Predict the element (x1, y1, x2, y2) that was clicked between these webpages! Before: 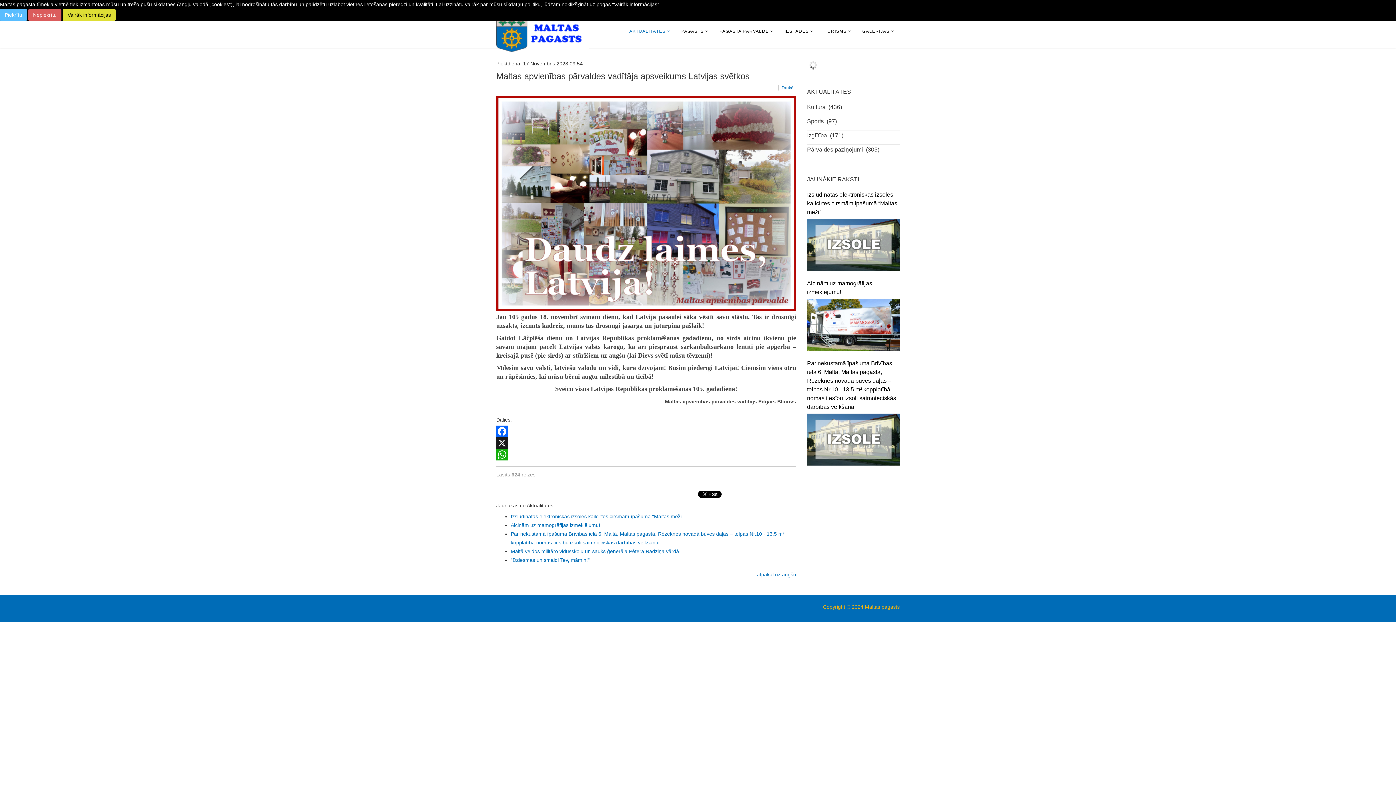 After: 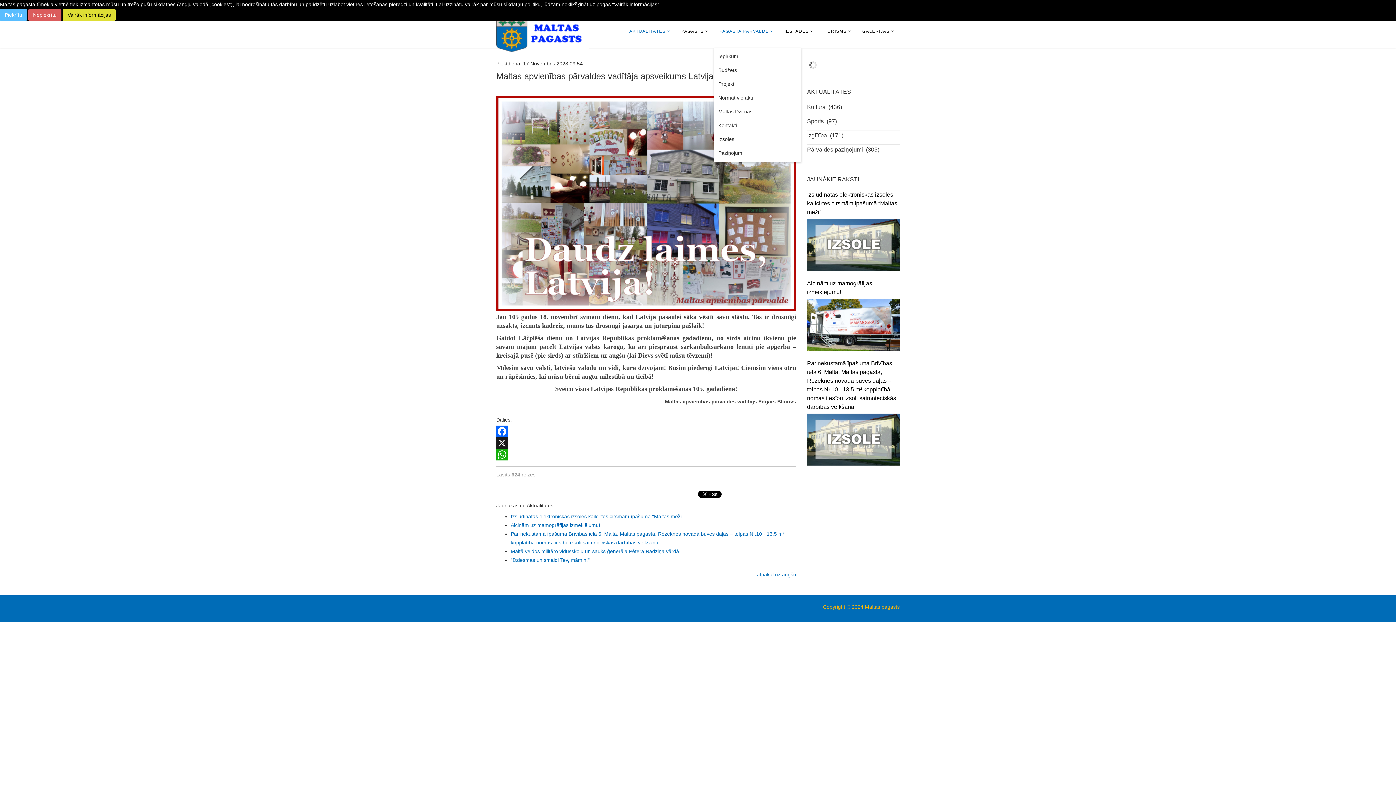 Action: label: PAGASTA PĀRVALDE bbox: (714, 14, 779, 47)